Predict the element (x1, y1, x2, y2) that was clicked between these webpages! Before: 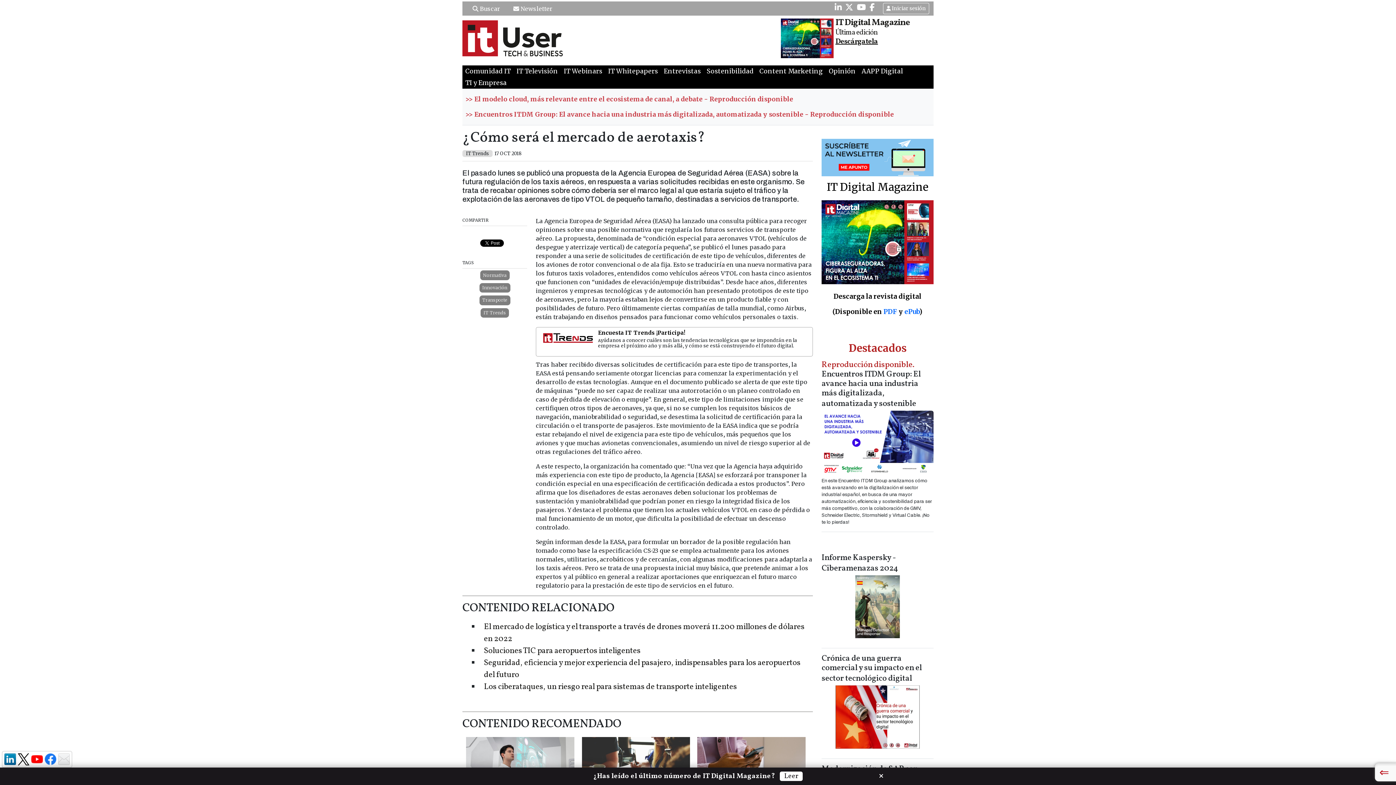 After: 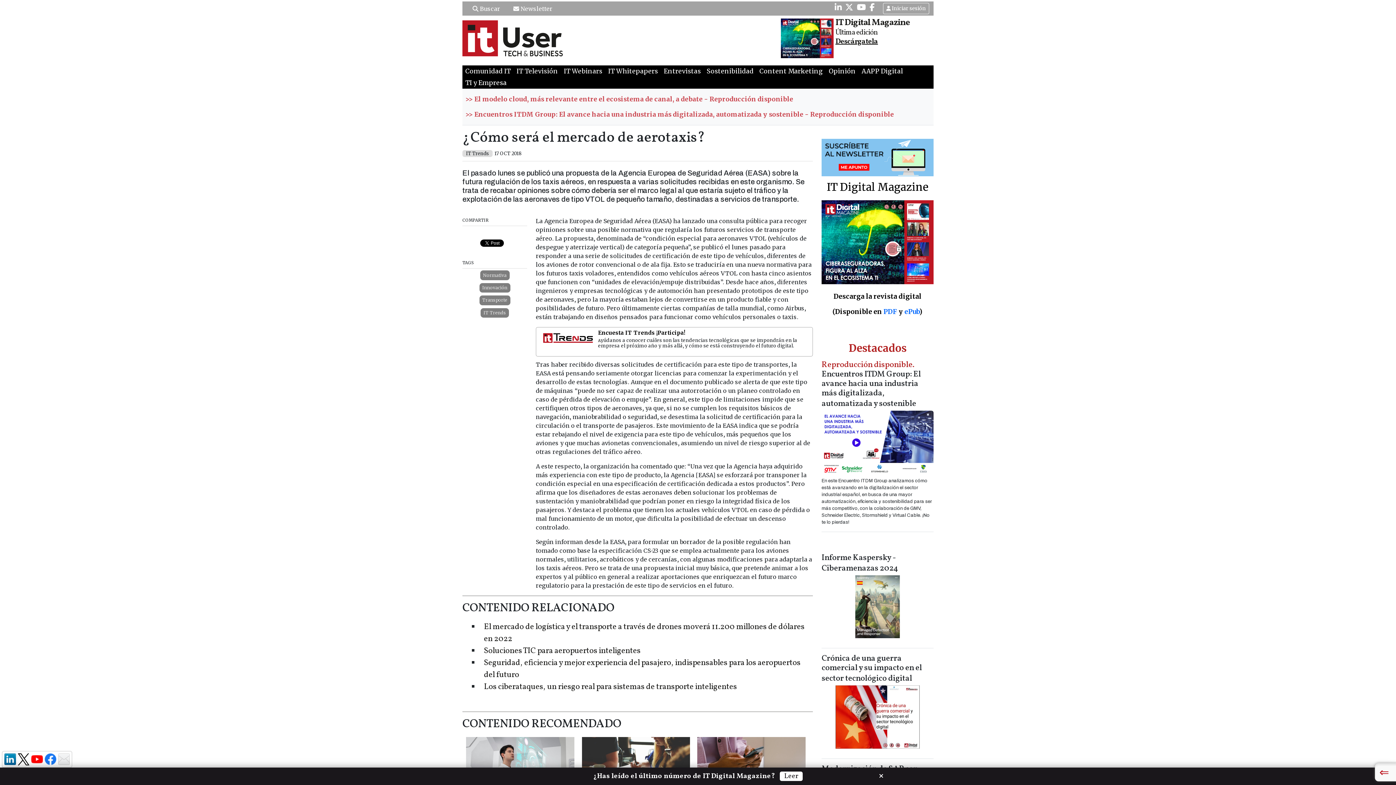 Action: bbox: (17, 755, 29, 762)